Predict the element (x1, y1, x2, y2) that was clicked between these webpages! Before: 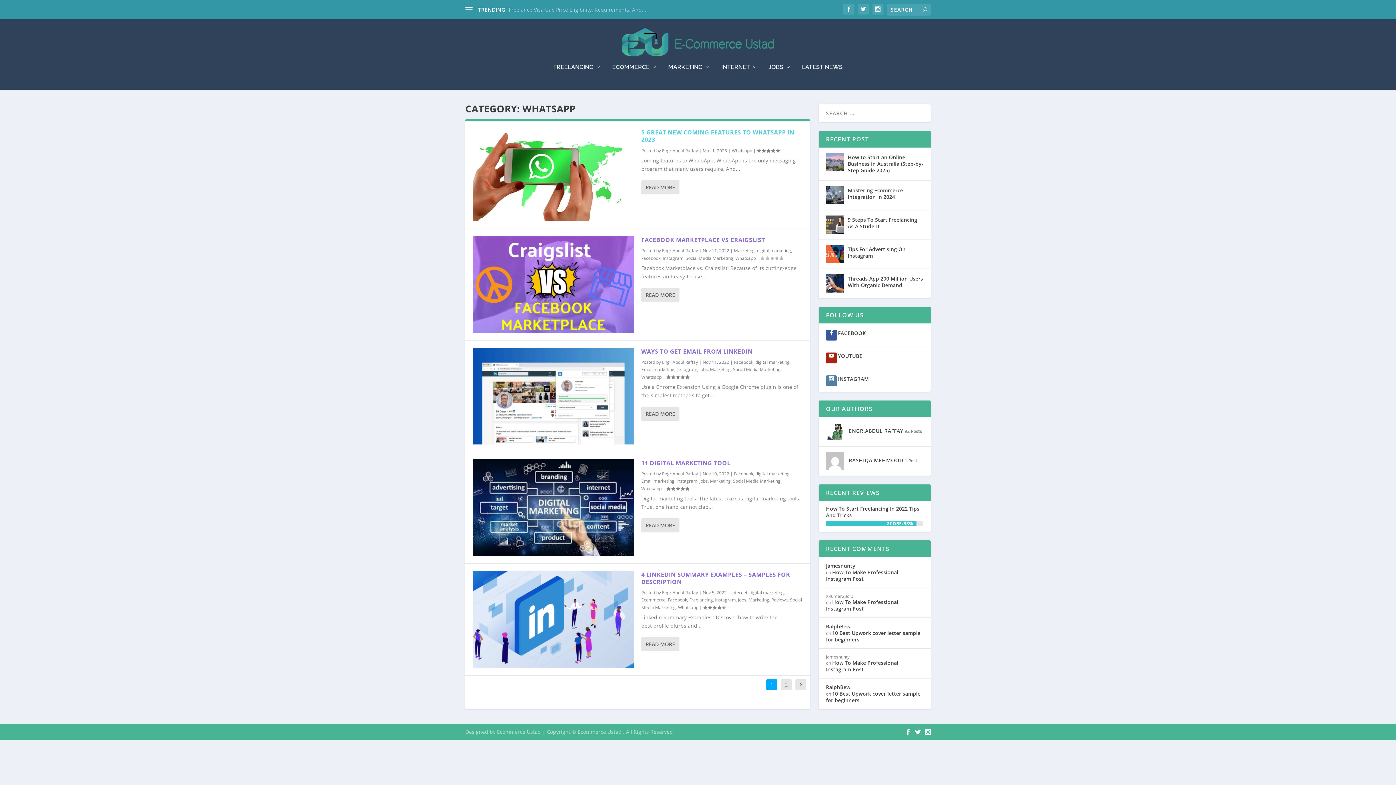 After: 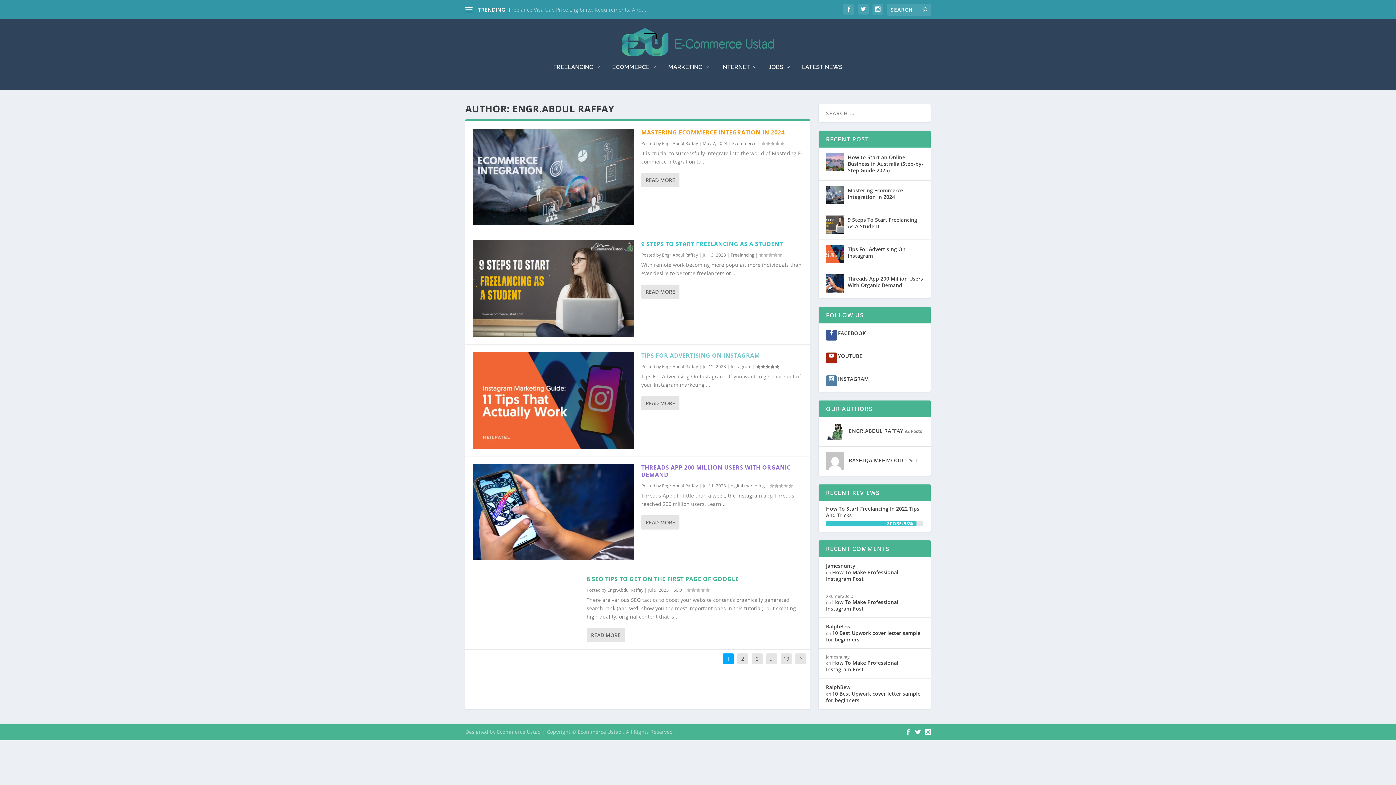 Action: bbox: (662, 247, 698, 253) label: Engr.Abdul Raffay